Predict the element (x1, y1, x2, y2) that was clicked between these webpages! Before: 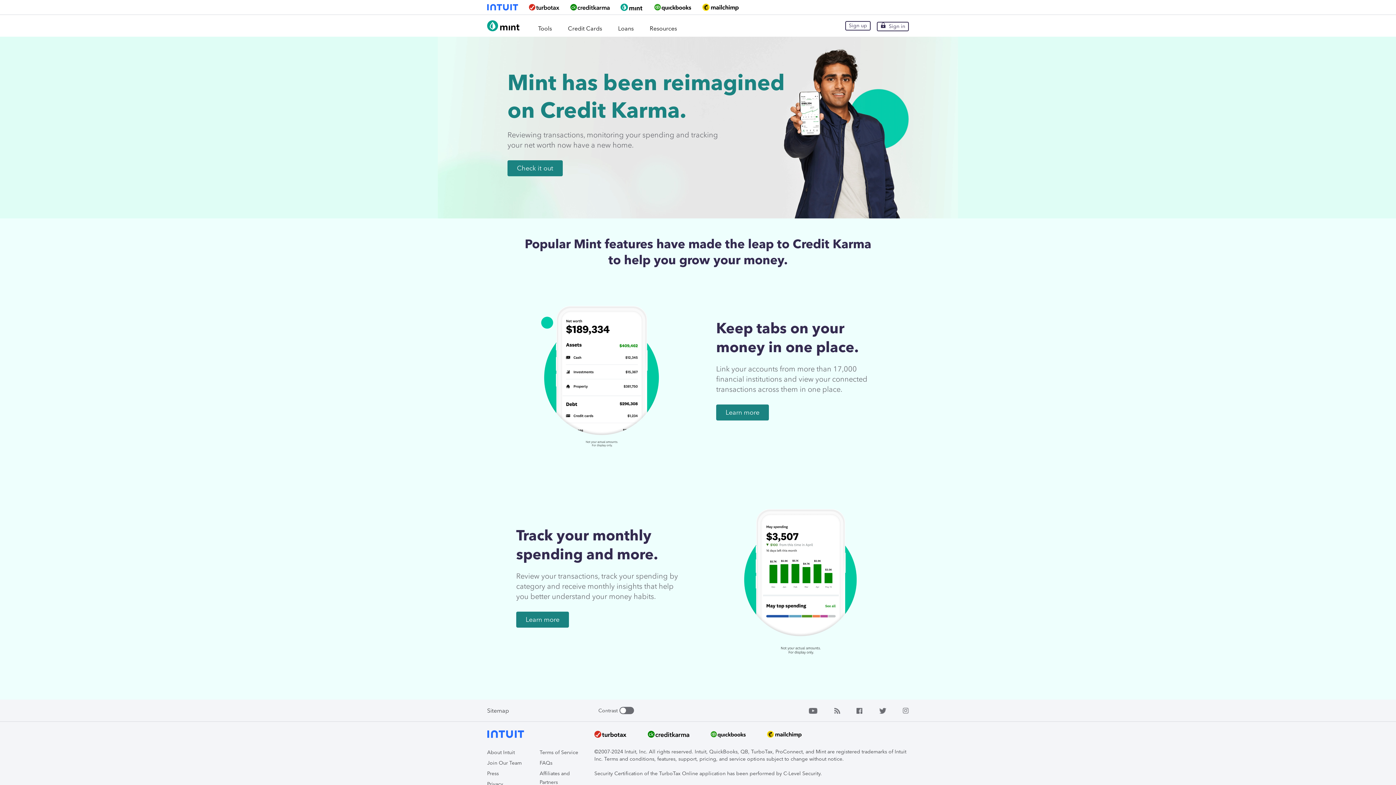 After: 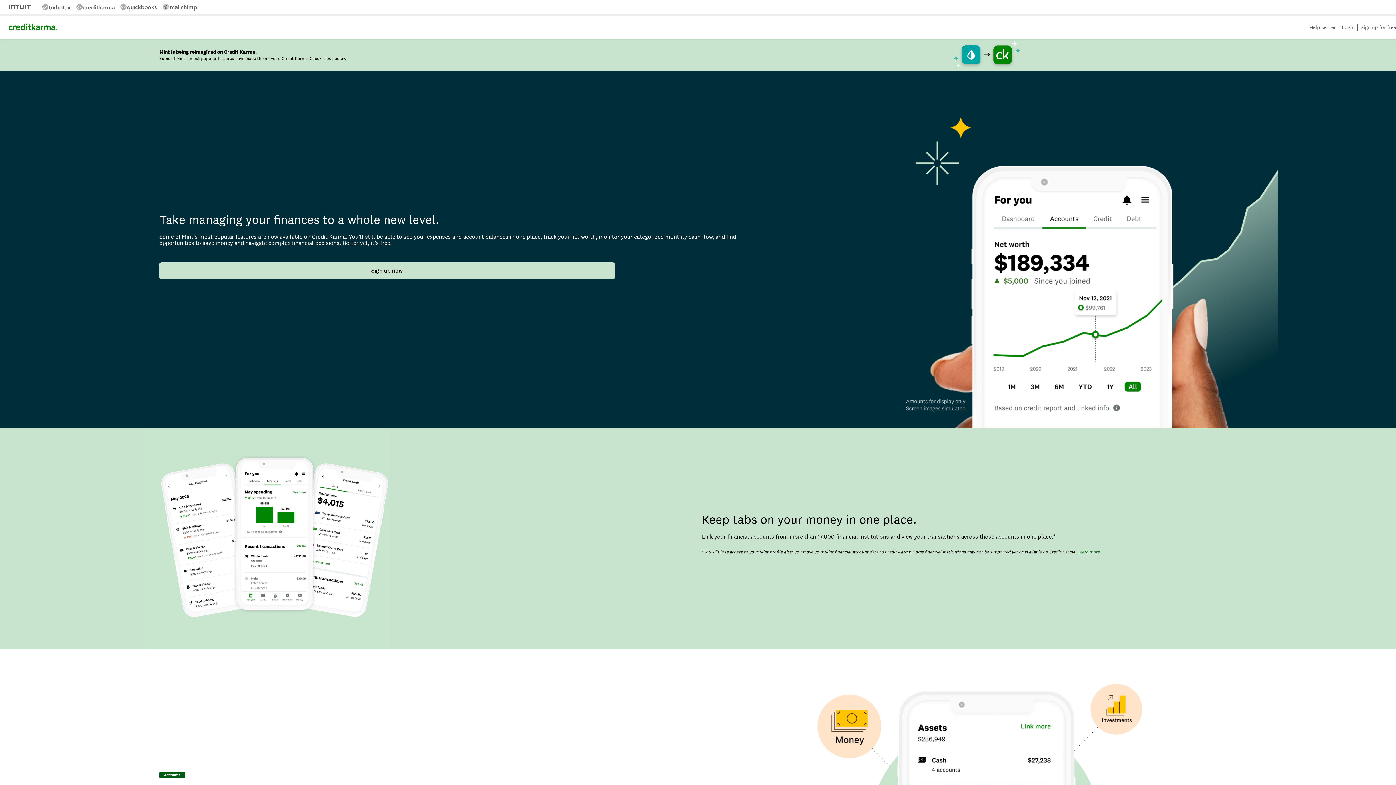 Action: bbox: (507, 160, 562, 176) label: Check it out